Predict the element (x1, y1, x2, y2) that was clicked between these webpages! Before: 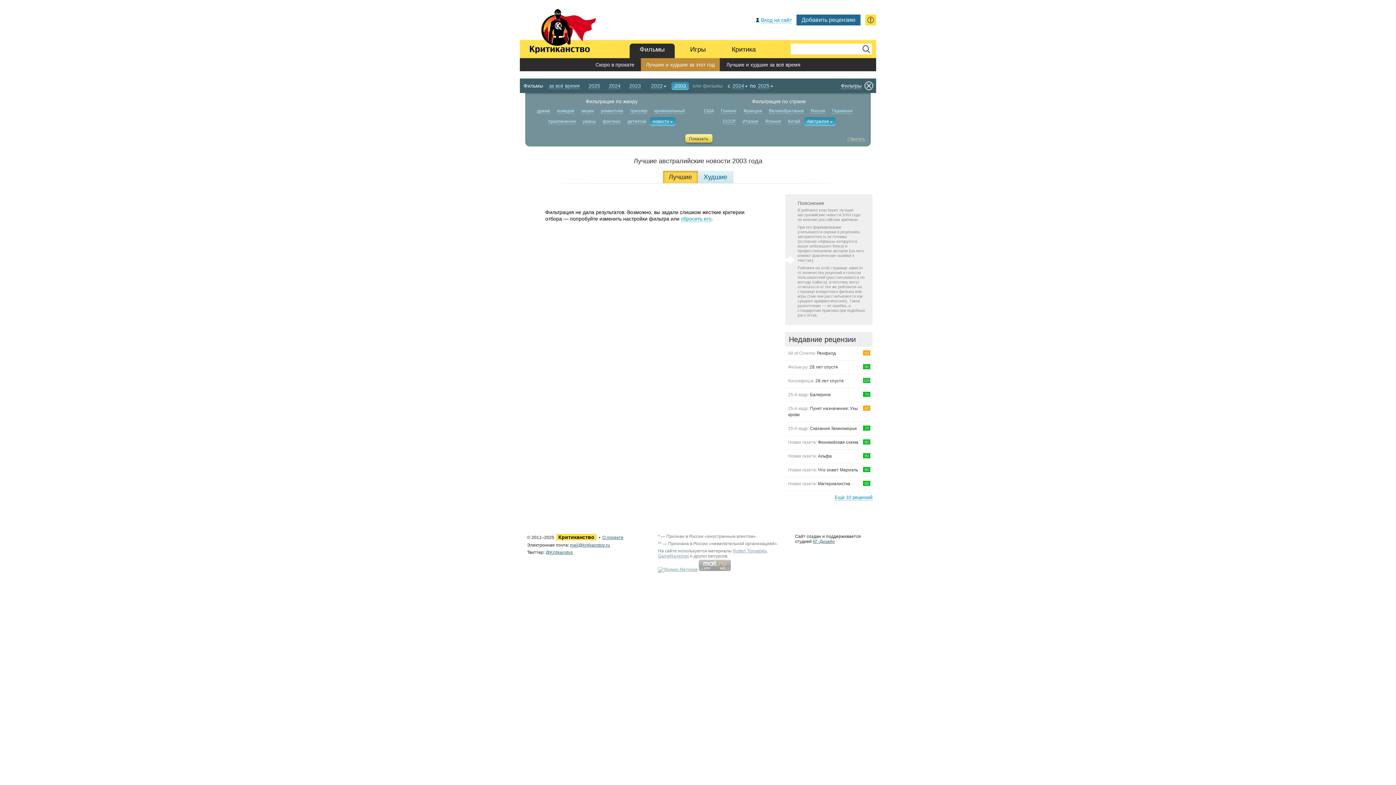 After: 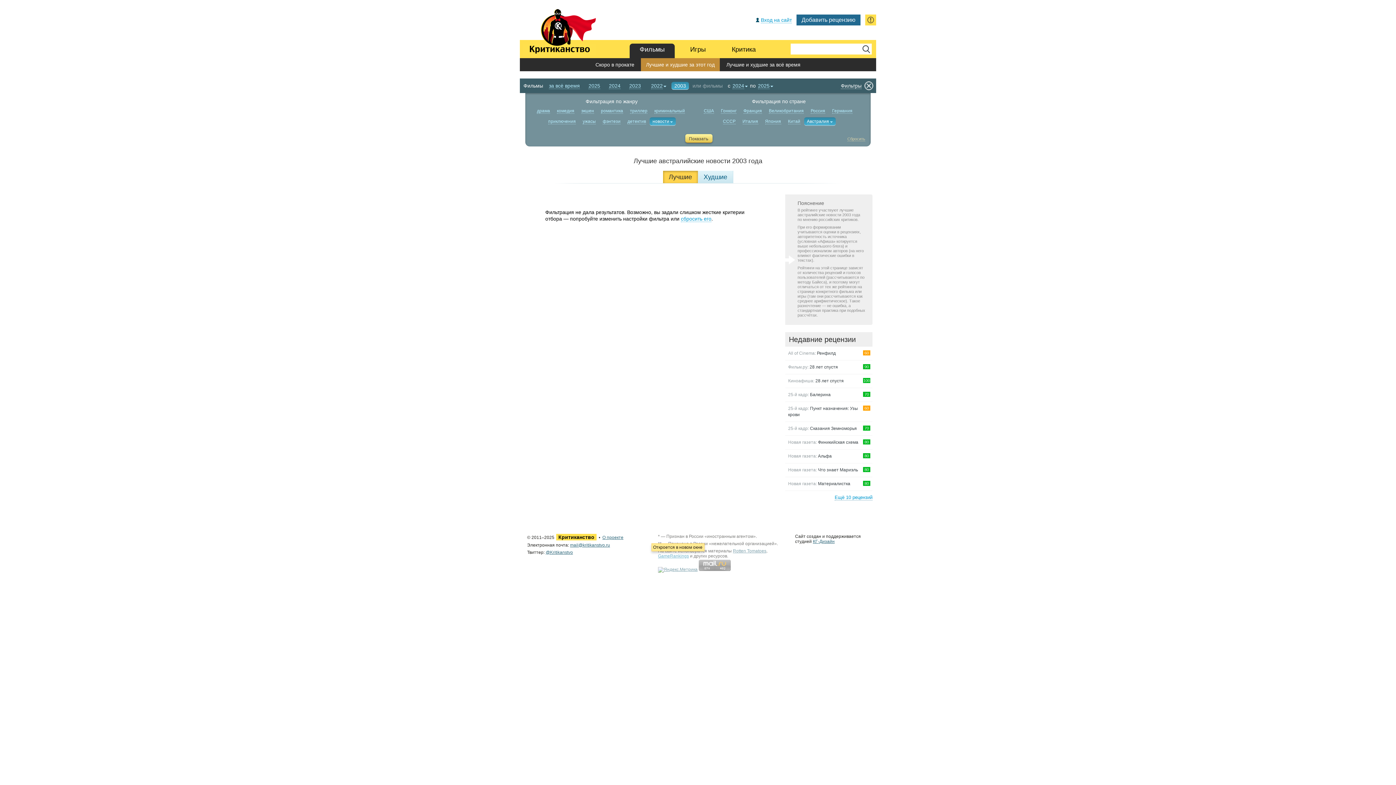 Action: bbox: (658, 553, 689, 558) label: GameRankings